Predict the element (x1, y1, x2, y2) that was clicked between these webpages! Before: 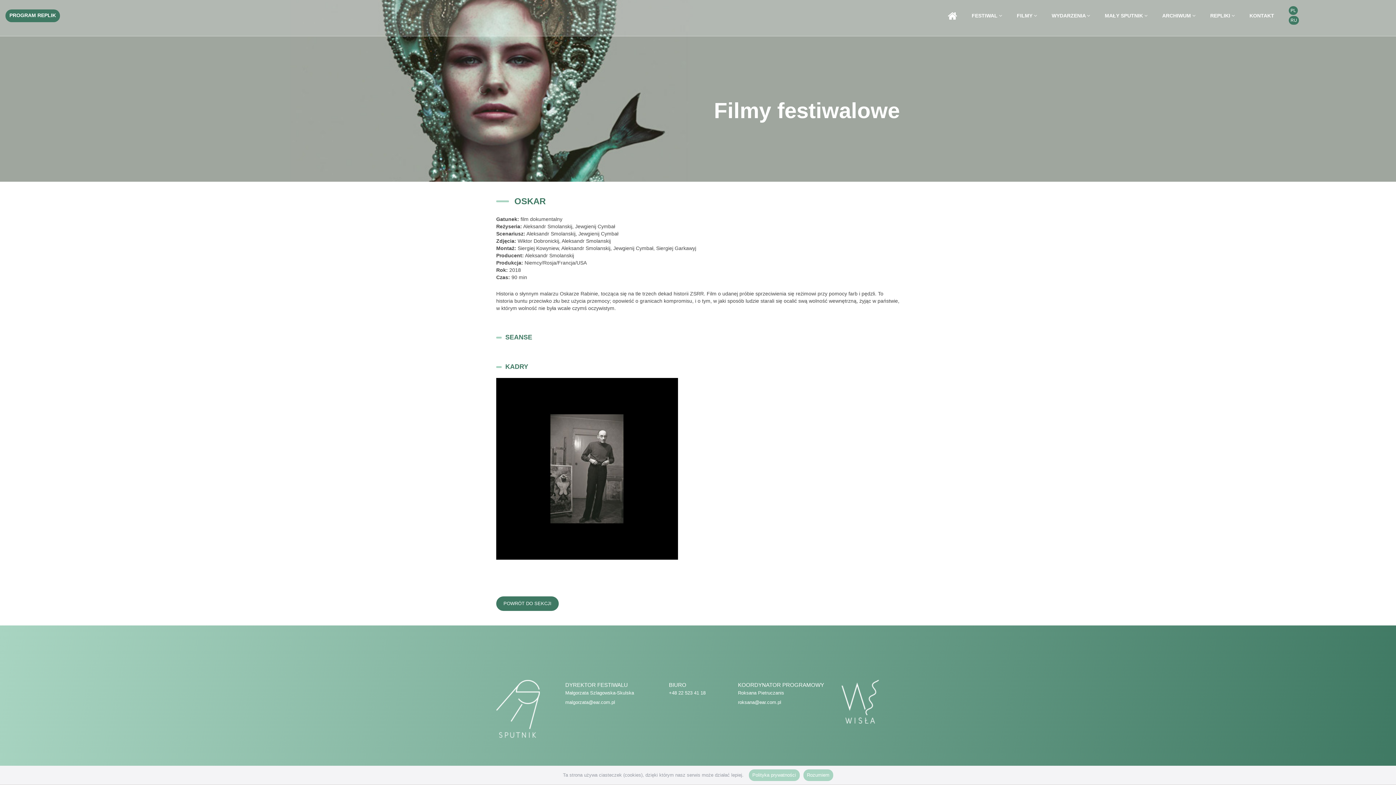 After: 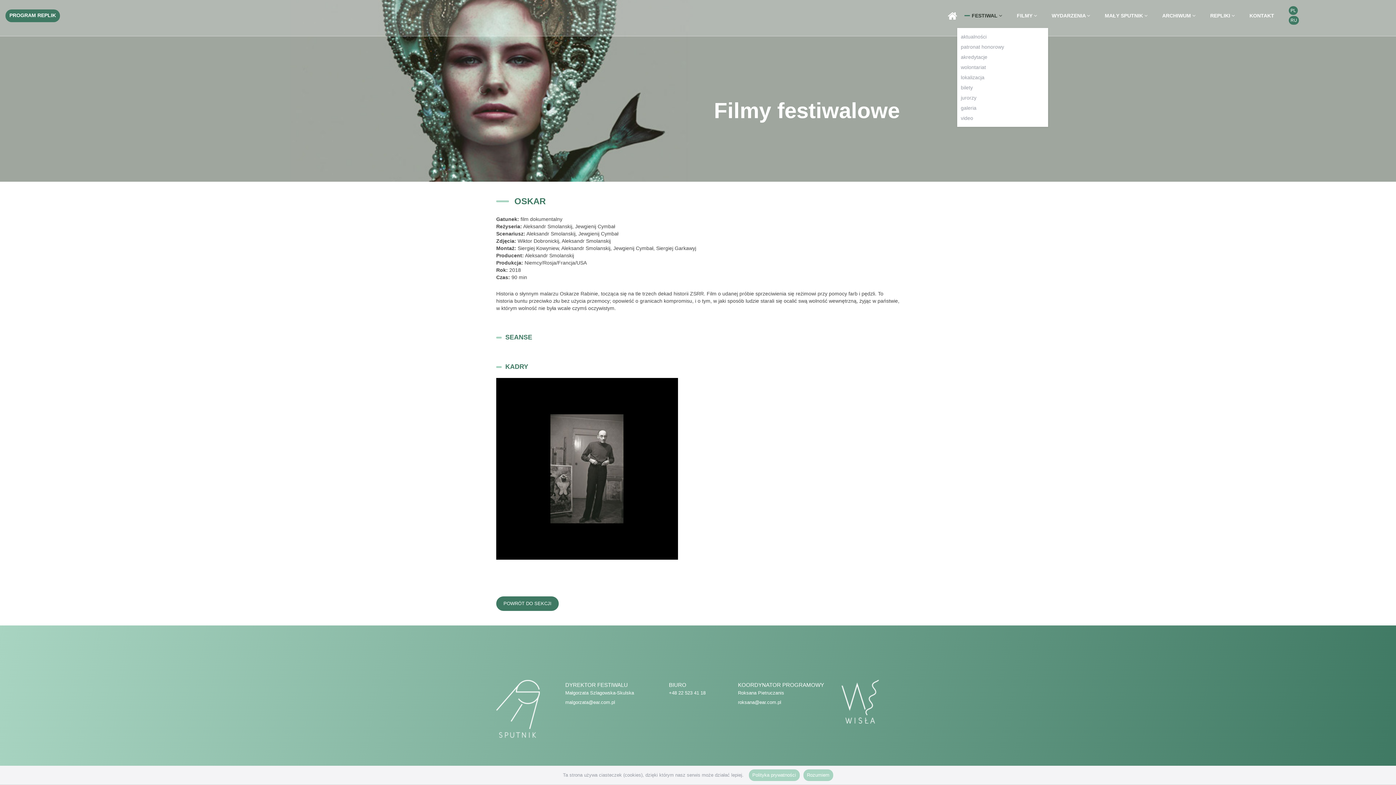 Action: bbox: (971, 10, 1002, 20) label: FESTIWAL 